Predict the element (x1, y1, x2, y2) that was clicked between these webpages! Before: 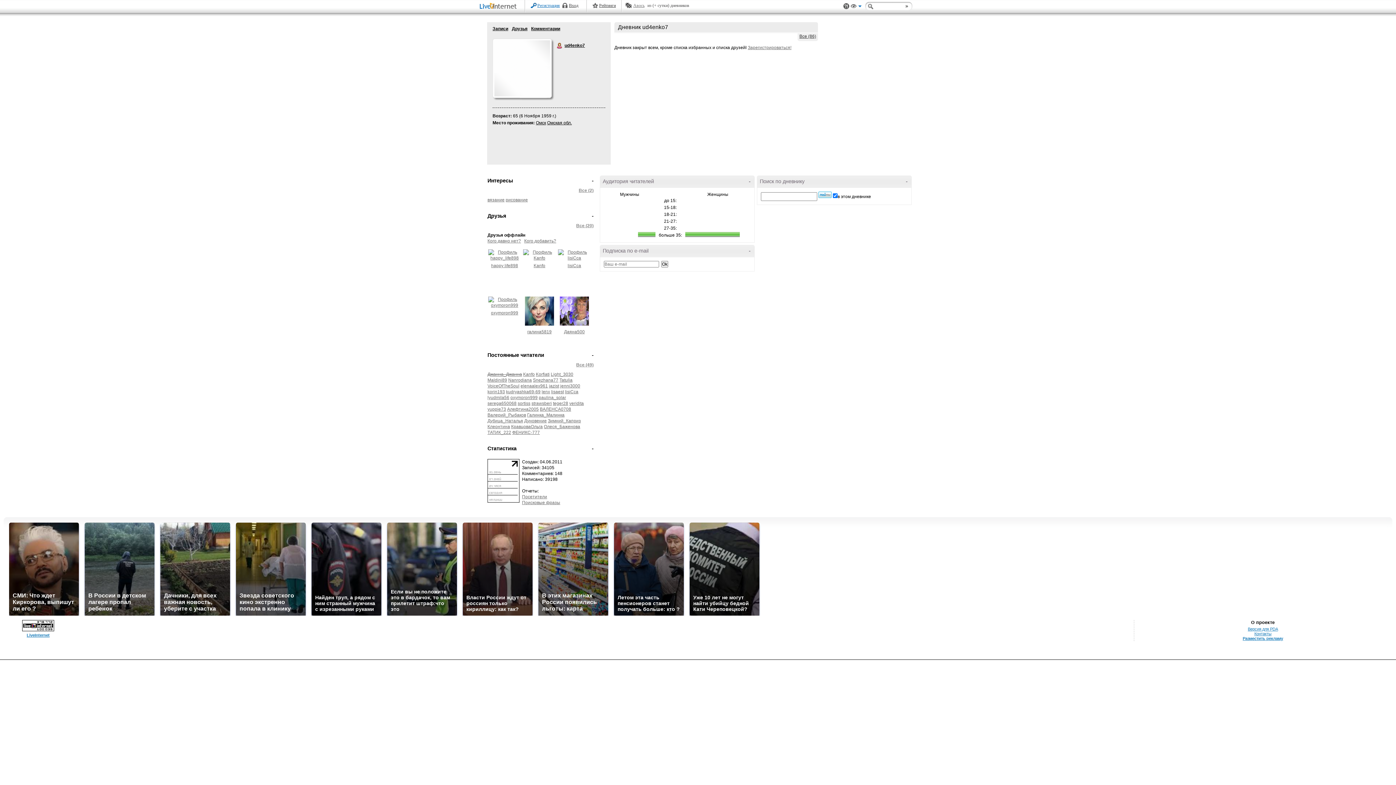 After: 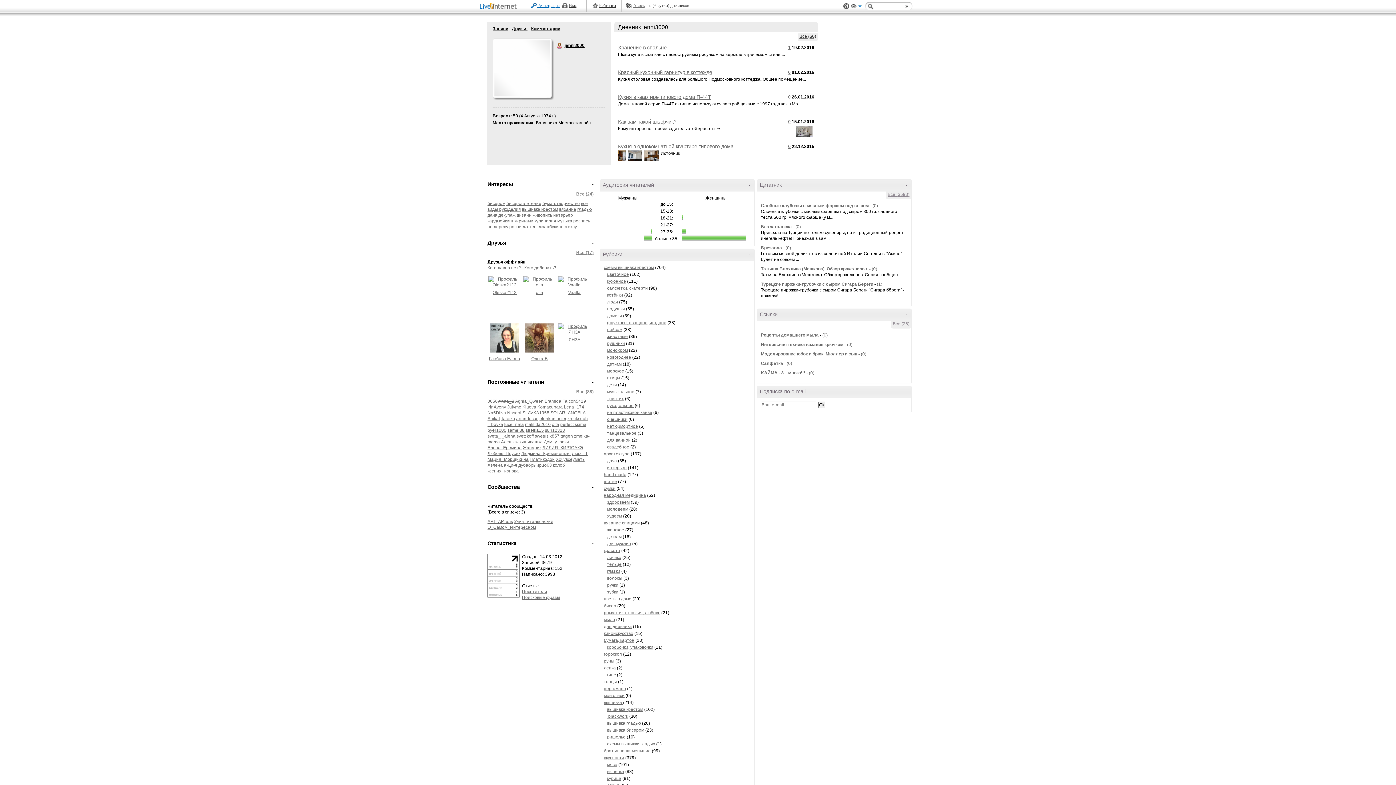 Action: bbox: (560, 383, 580, 388) label: jenni3000